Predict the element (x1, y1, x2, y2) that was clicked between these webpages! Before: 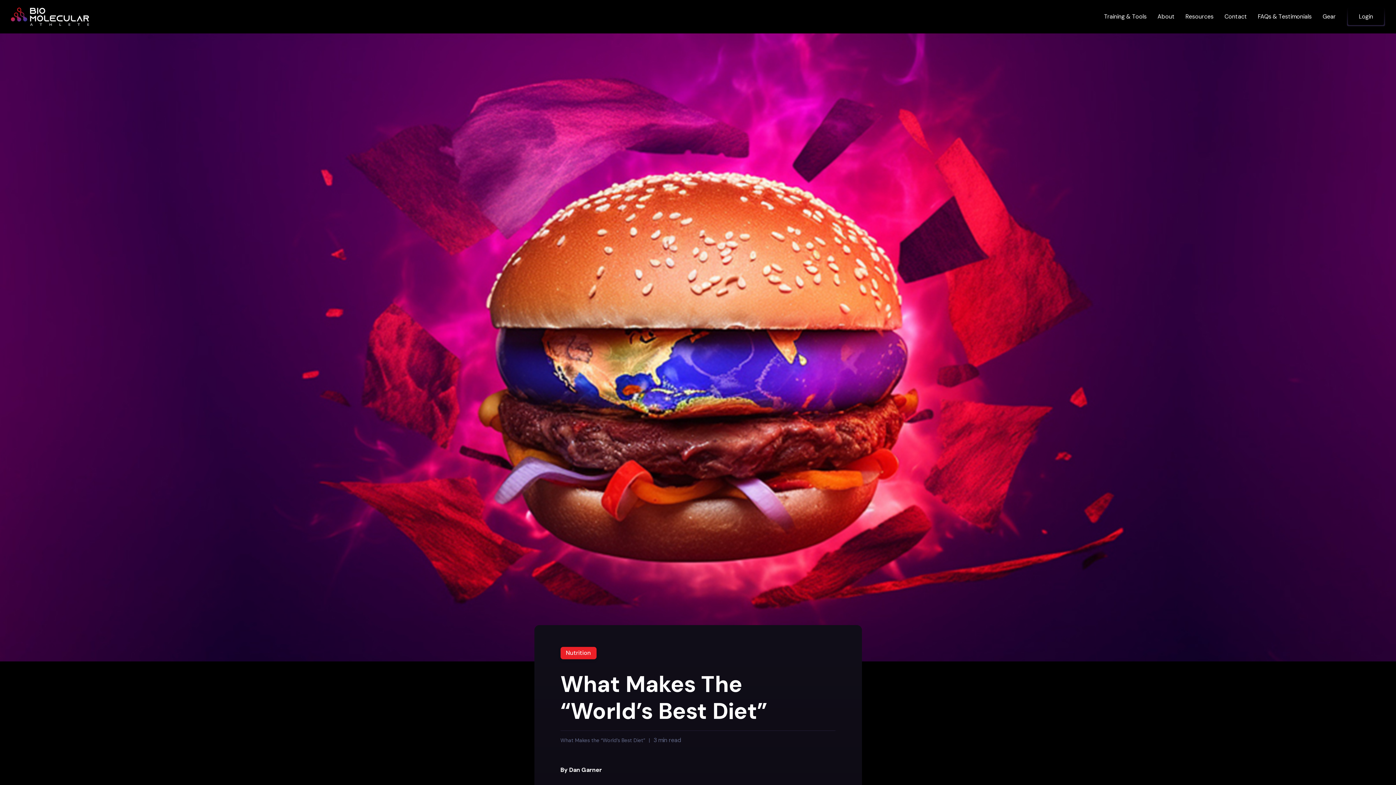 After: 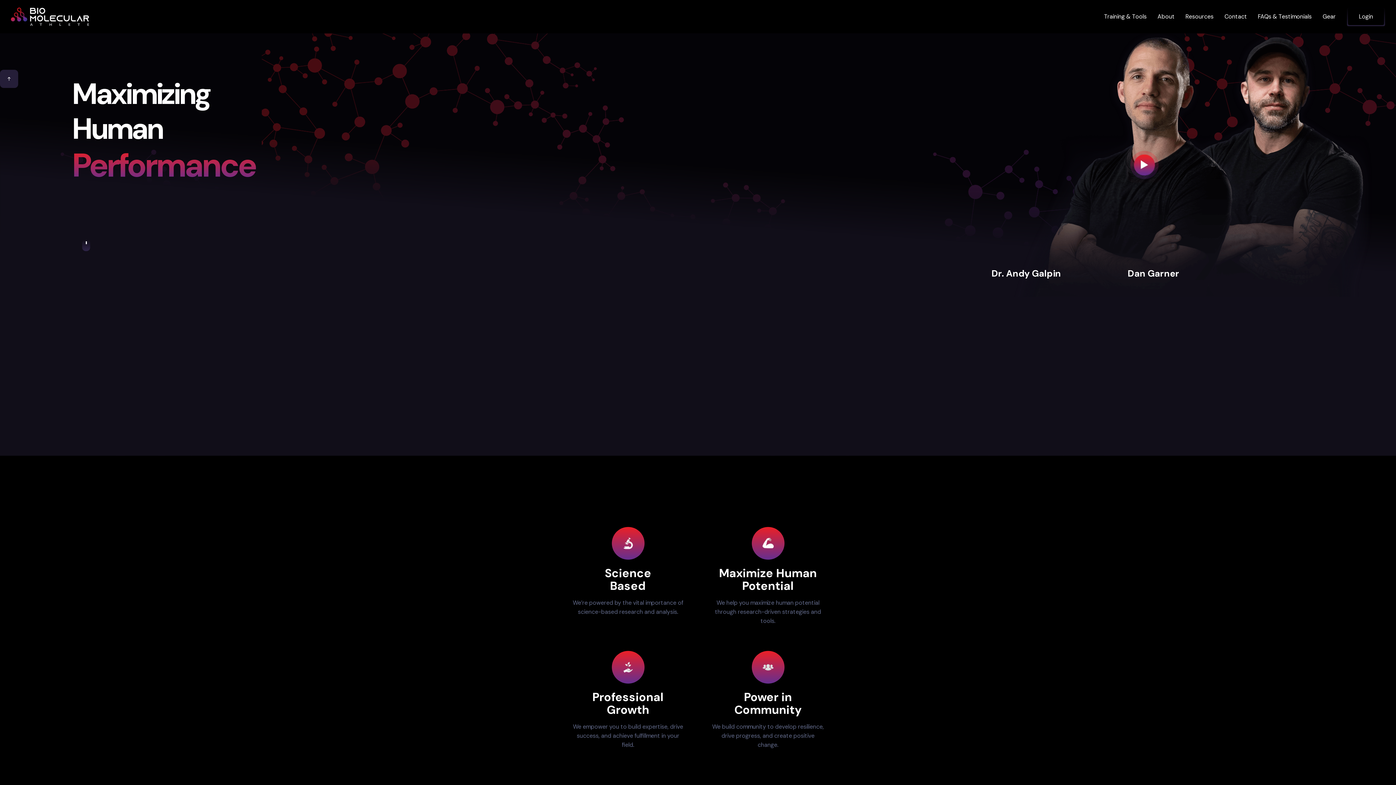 Action: bbox: (10, 7, 467, 25) label: home